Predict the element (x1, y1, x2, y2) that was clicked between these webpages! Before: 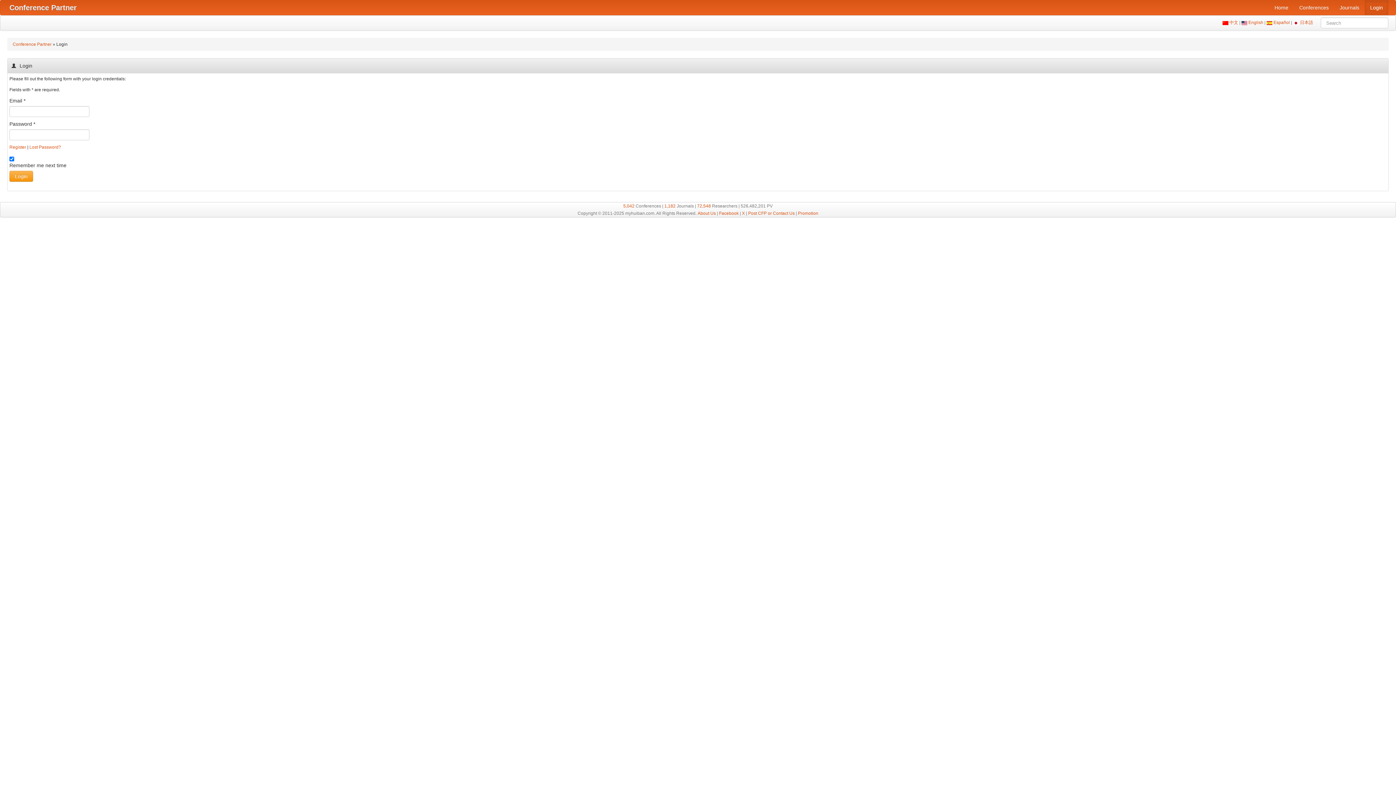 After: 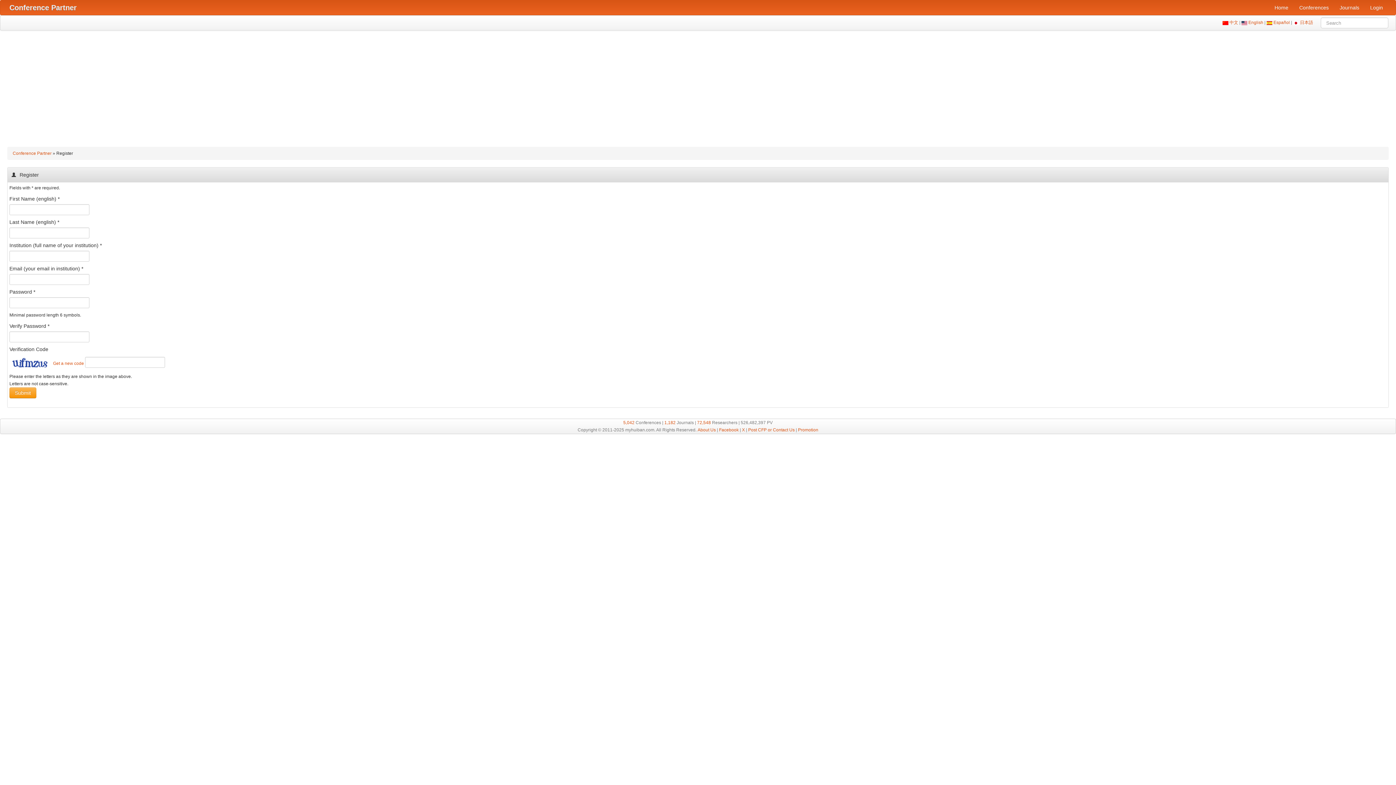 Action: label: Register bbox: (9, 144, 26, 149)